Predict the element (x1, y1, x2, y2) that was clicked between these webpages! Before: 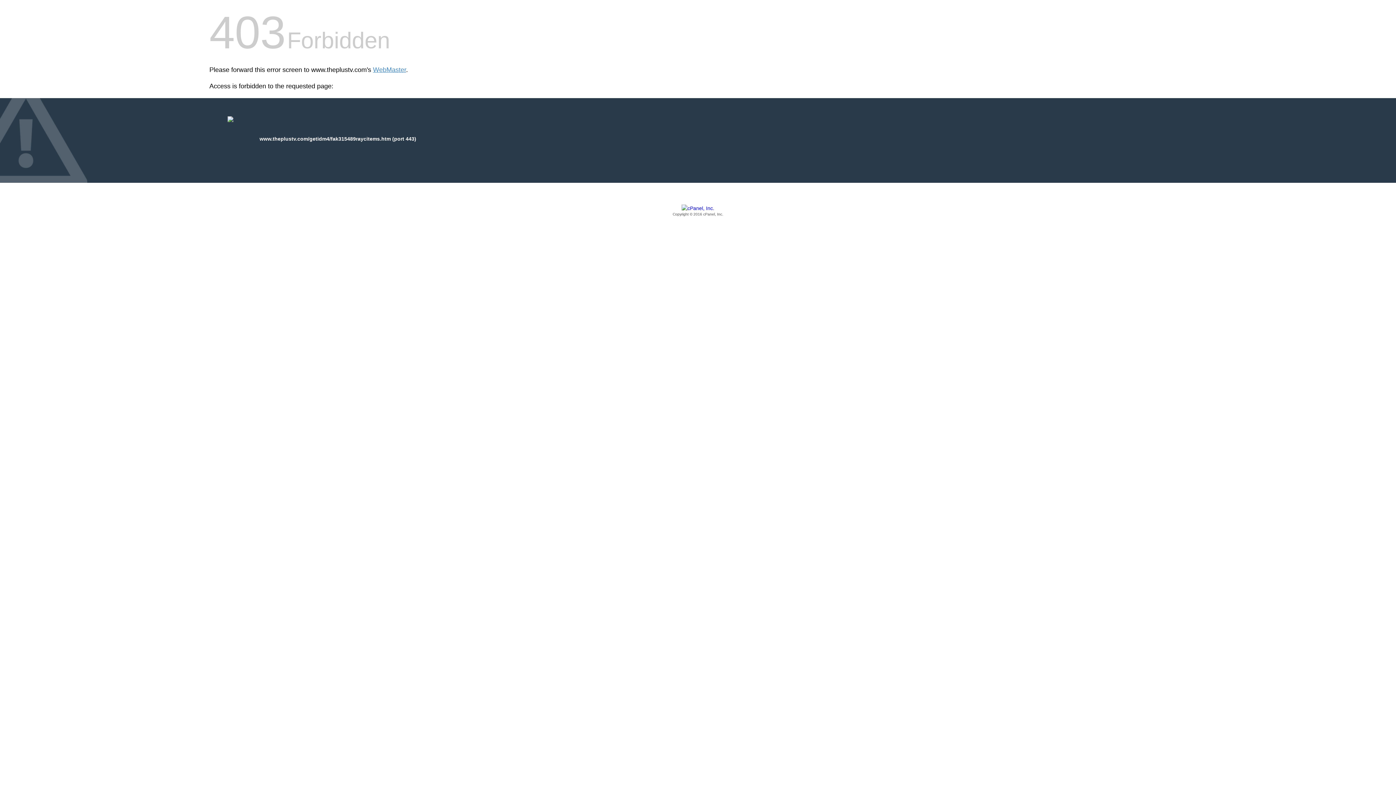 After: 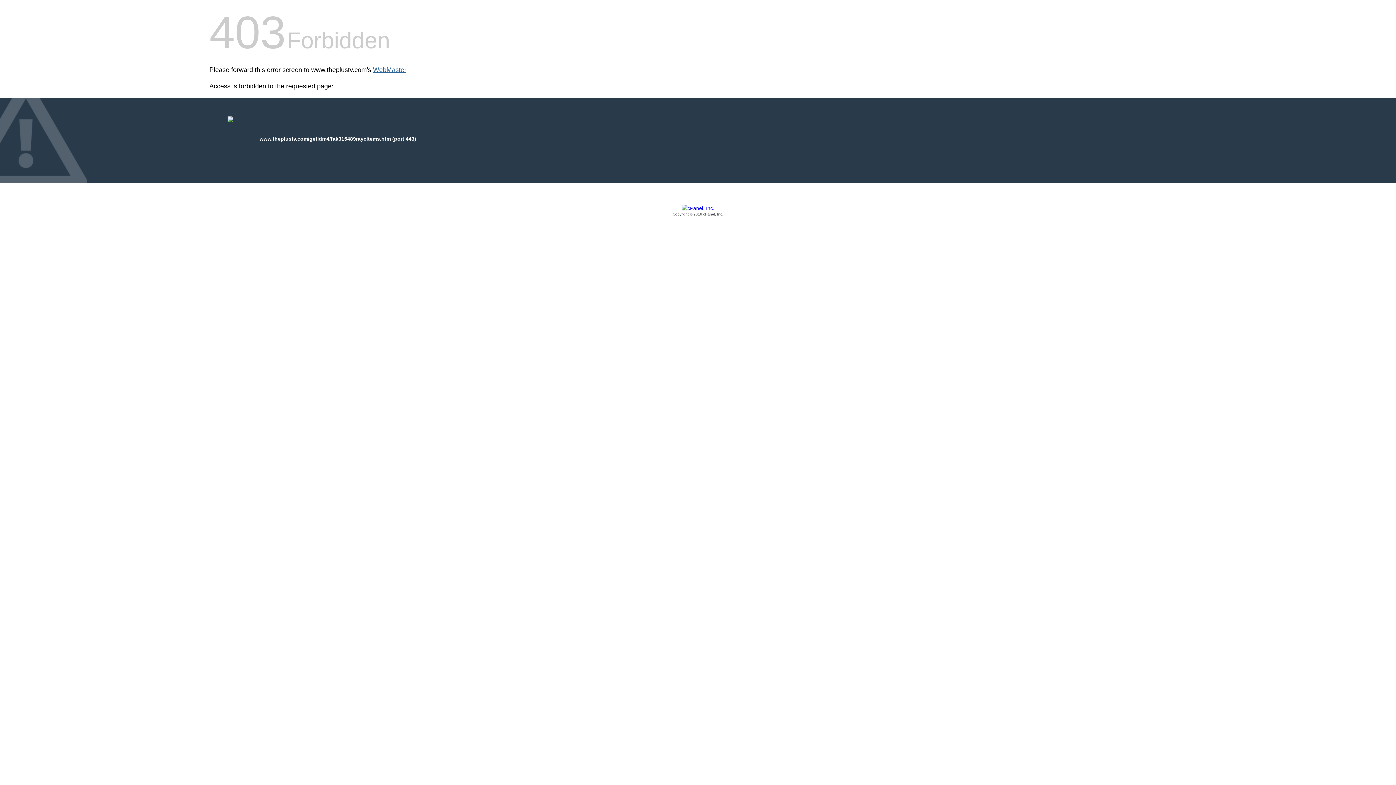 Action: label: WebMaster bbox: (373, 66, 406, 73)